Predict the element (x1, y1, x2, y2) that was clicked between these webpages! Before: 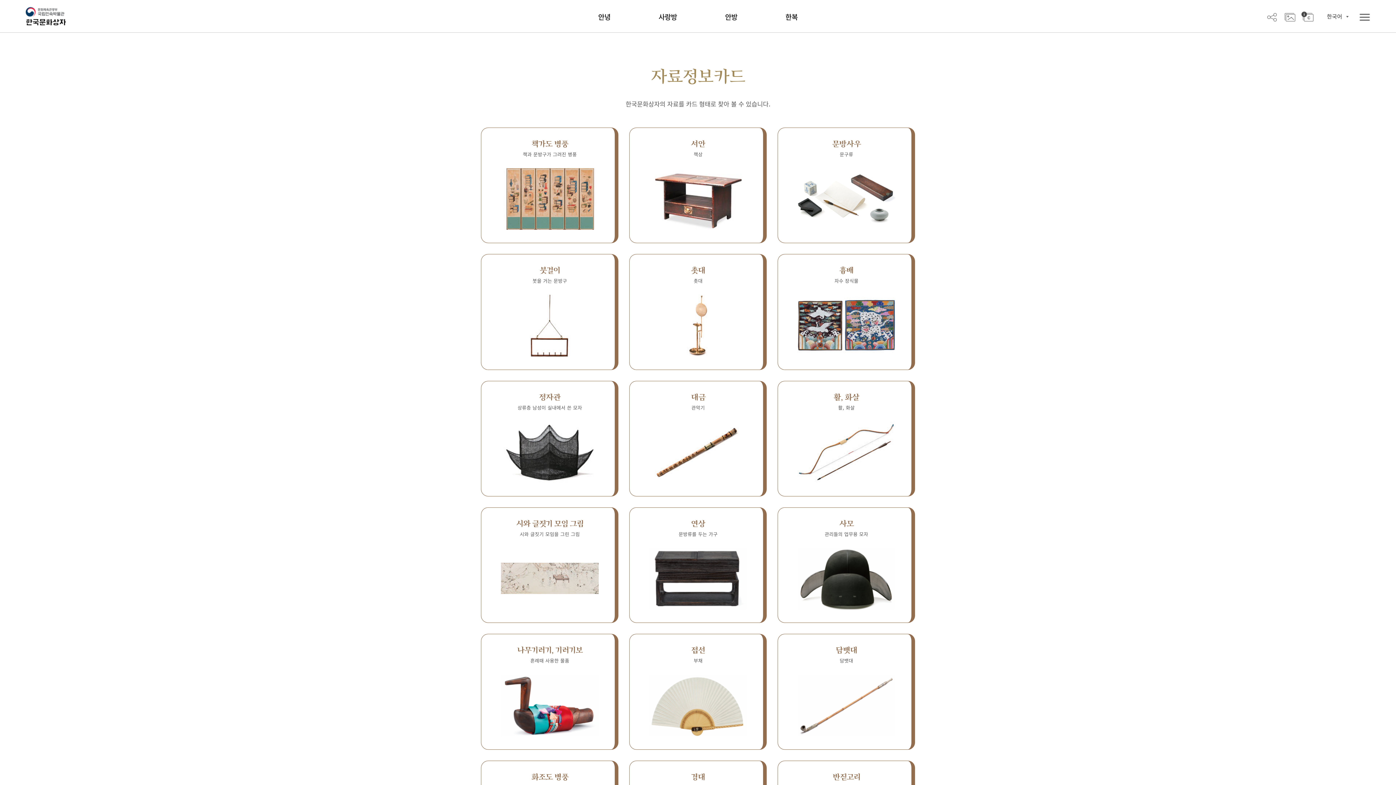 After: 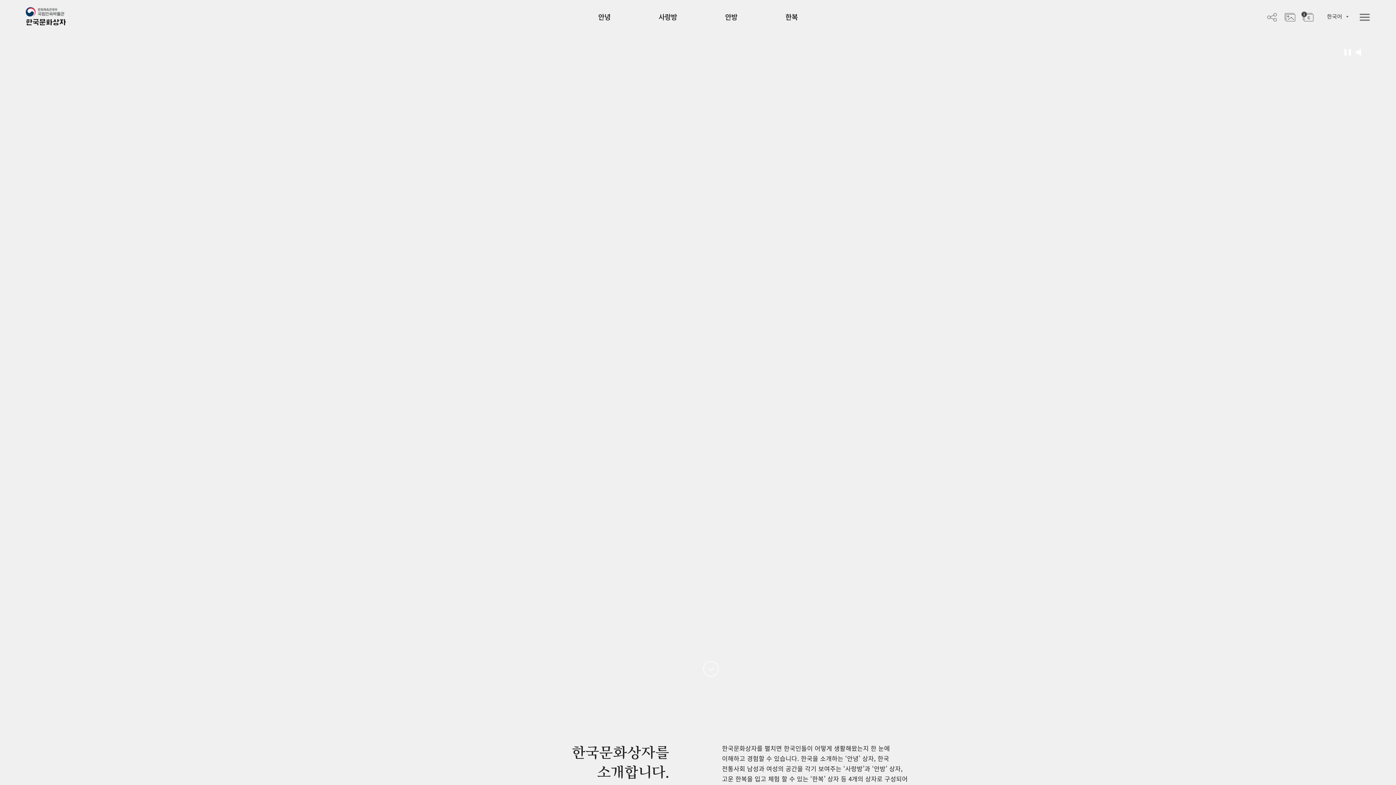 Action: bbox: (25, 6, 66, 15)